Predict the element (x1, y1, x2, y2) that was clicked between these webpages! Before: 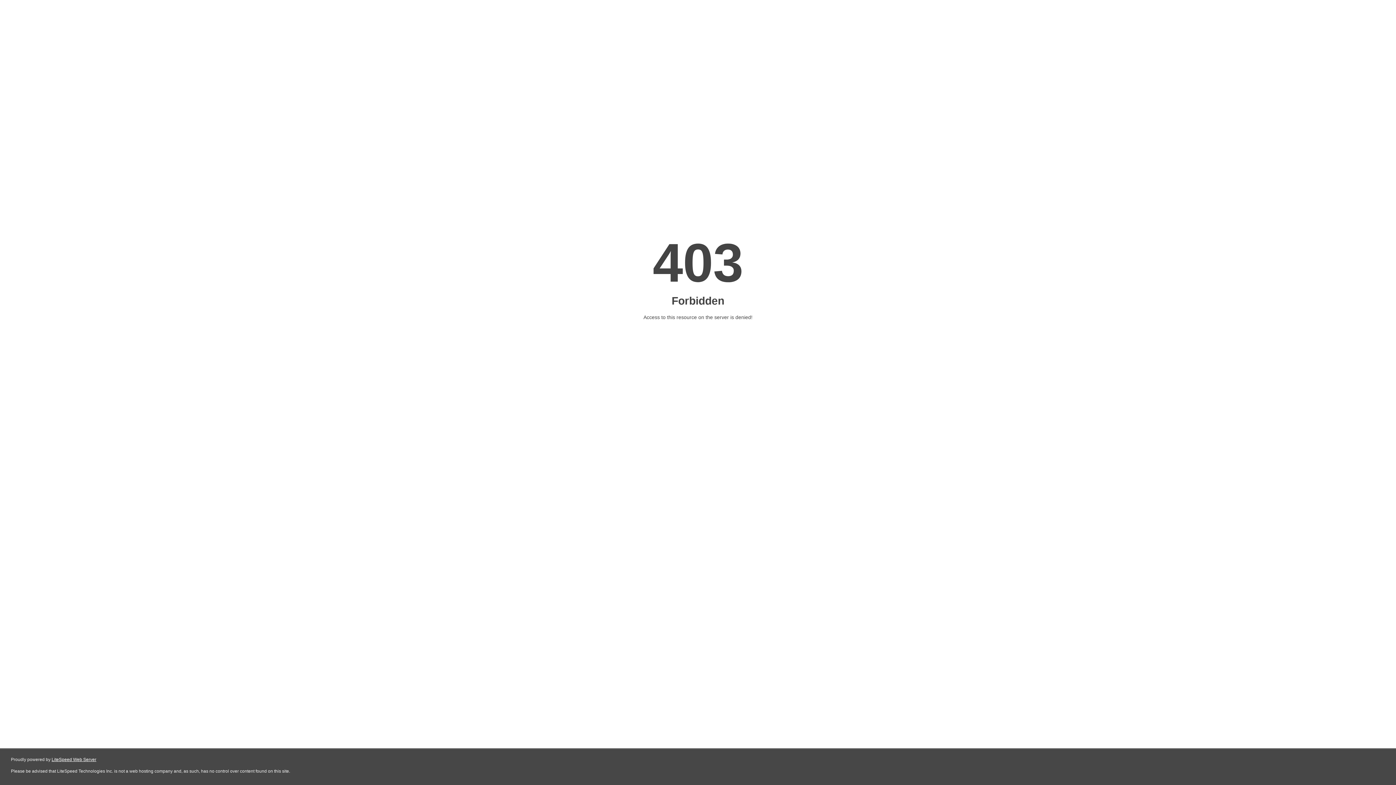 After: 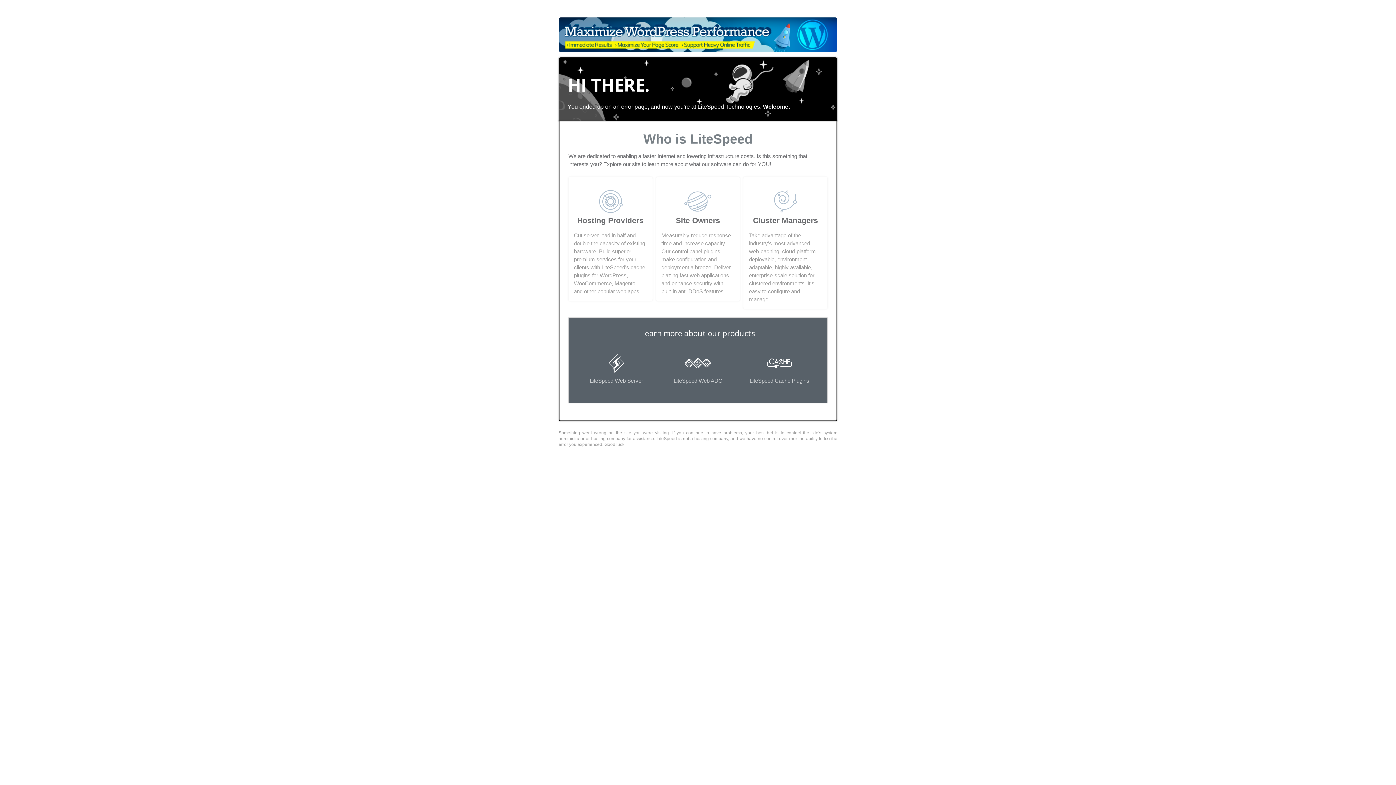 Action: bbox: (51, 757, 96, 762) label: LiteSpeed Web Server